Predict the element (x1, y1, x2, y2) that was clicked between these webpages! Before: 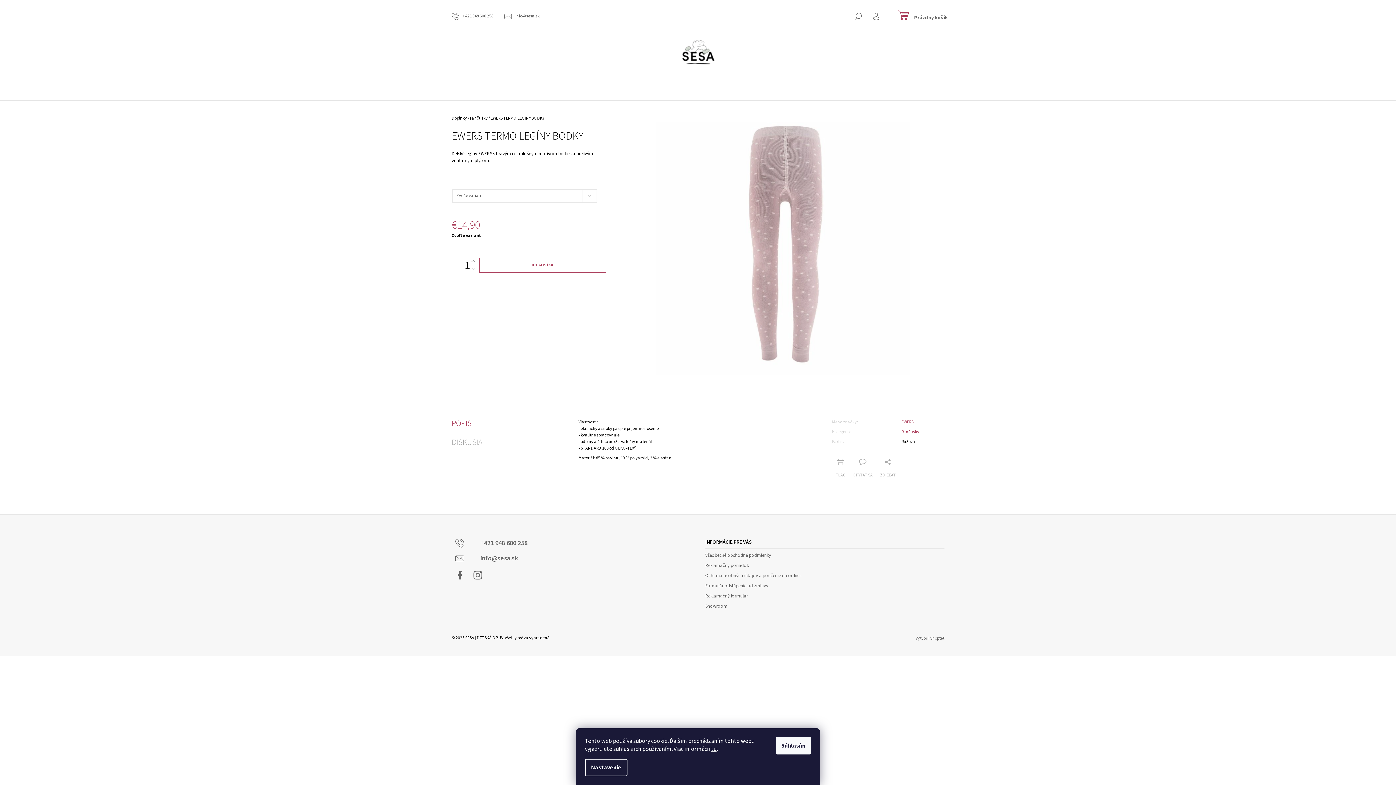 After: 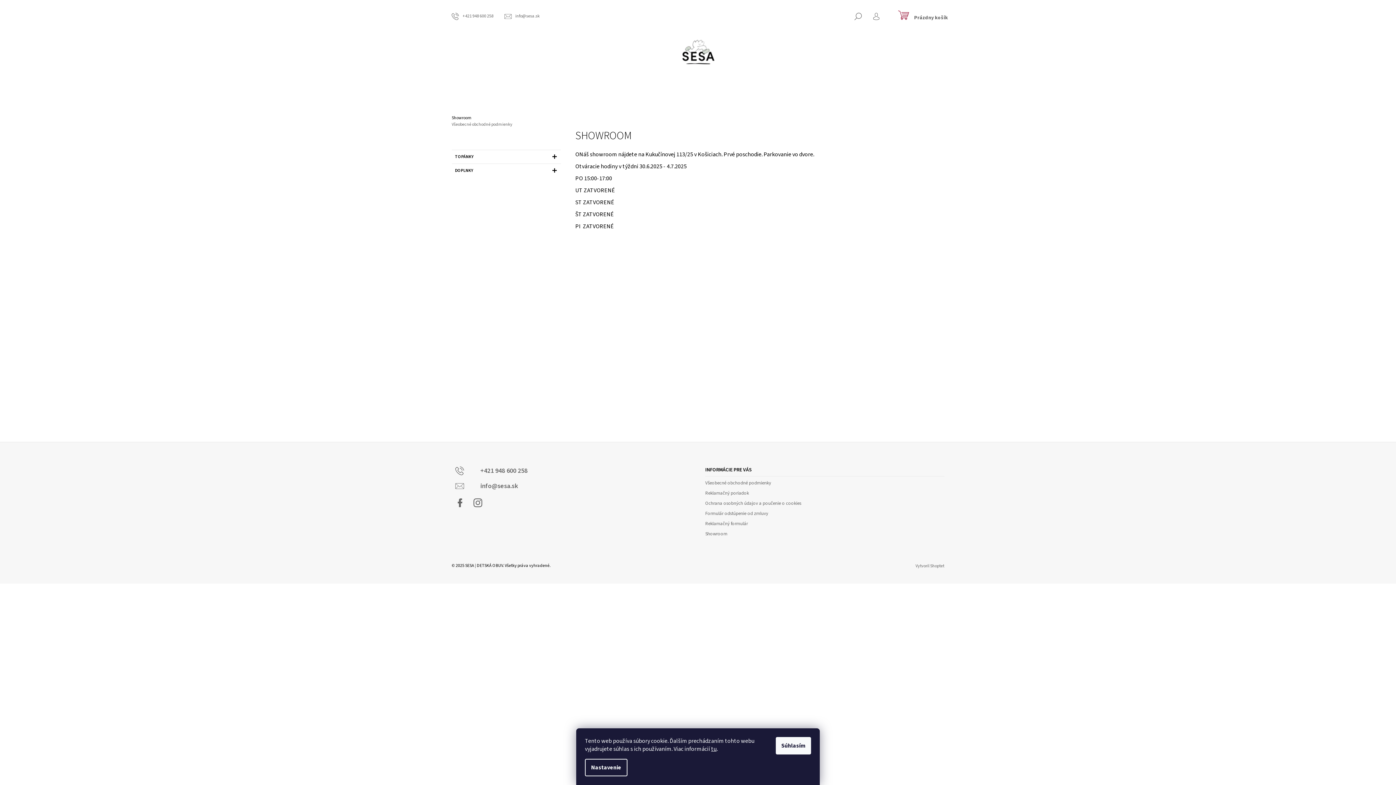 Action: bbox: (705, 603, 727, 609) label: Showroom